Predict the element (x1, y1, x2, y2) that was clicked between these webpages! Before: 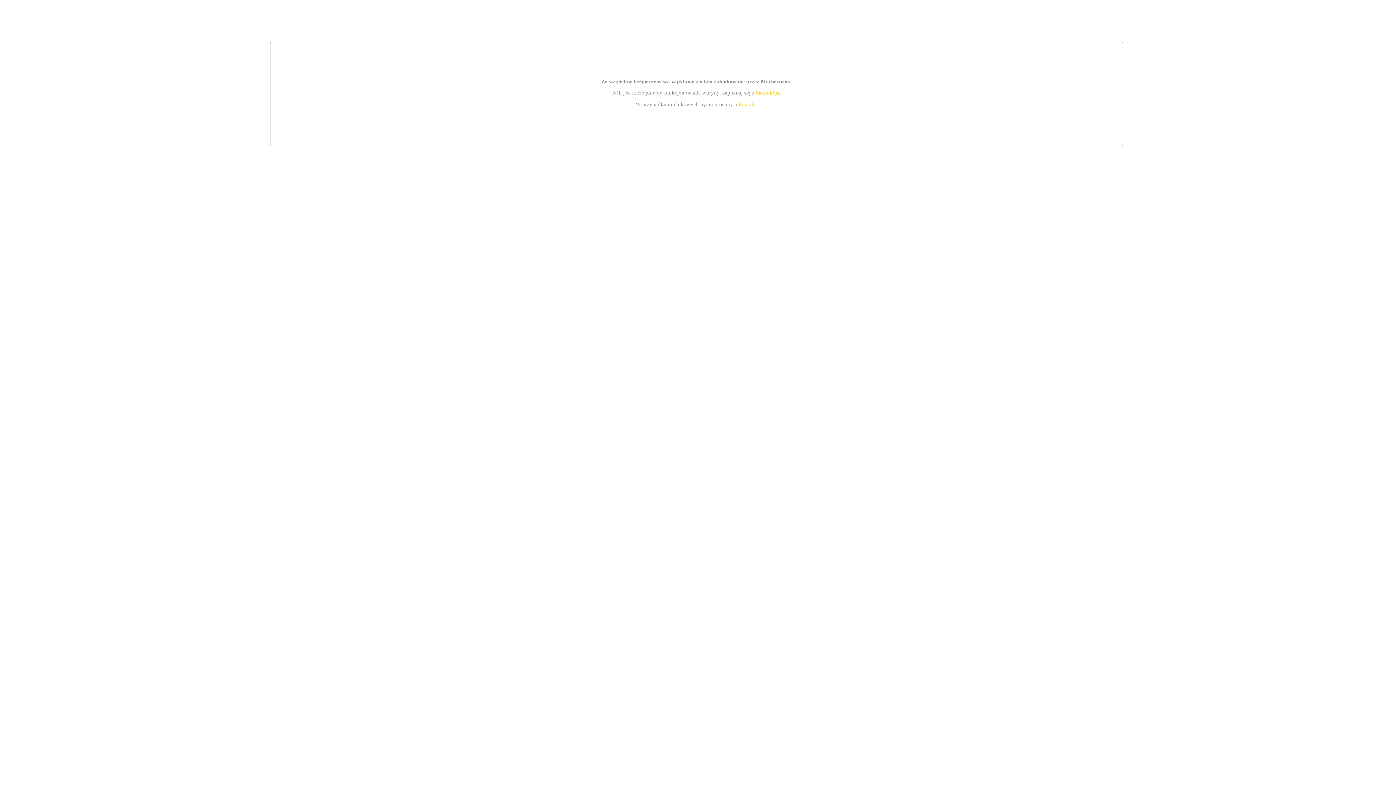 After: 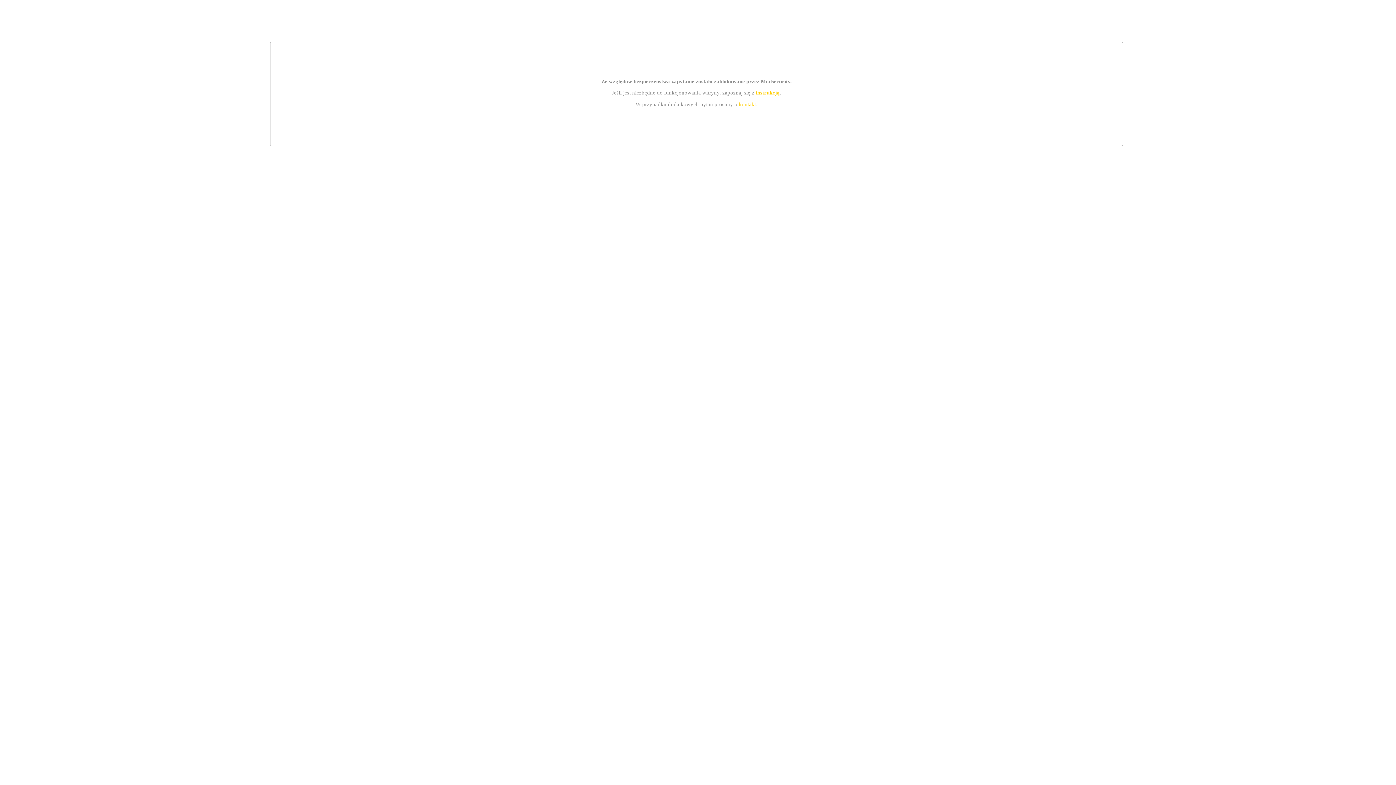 Action: bbox: (755, 89, 779, 95) label: instrukcją